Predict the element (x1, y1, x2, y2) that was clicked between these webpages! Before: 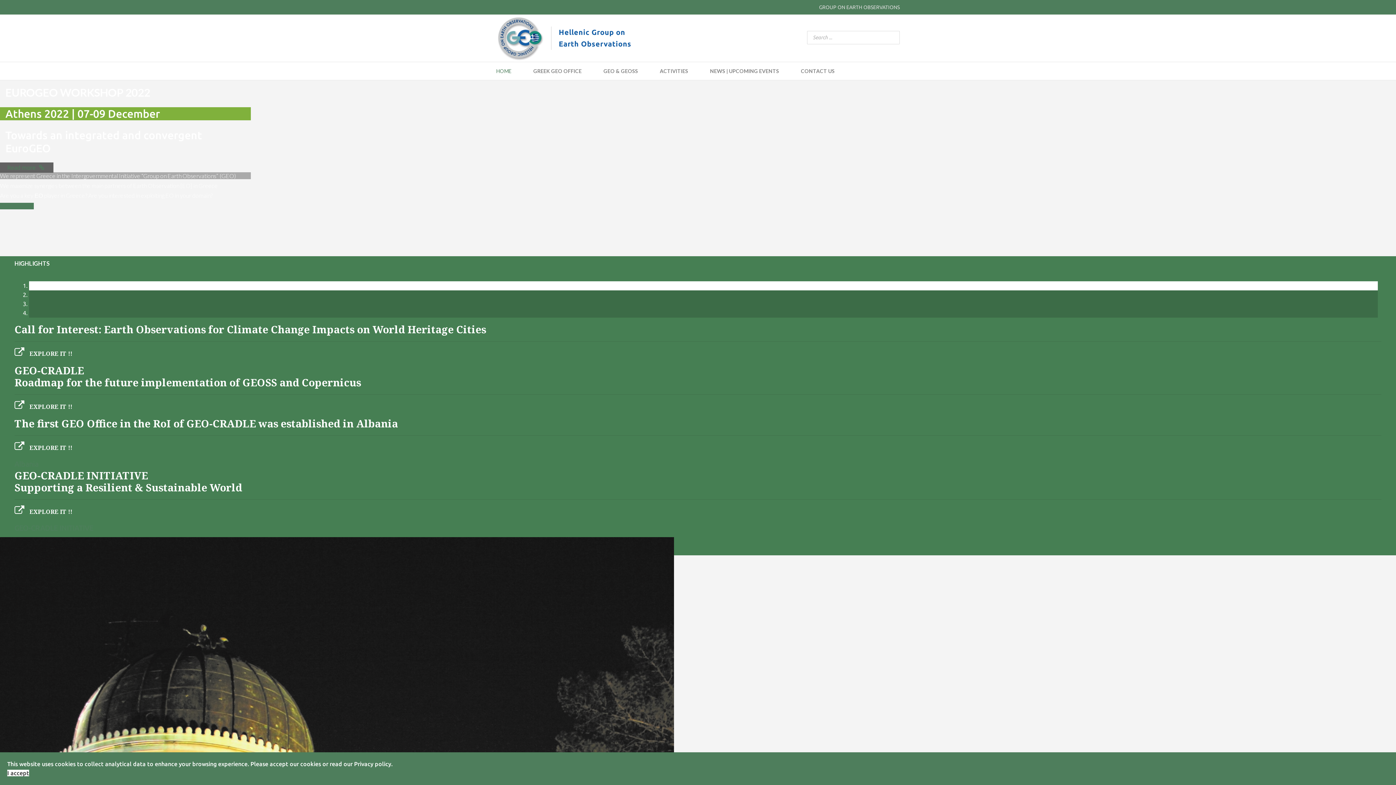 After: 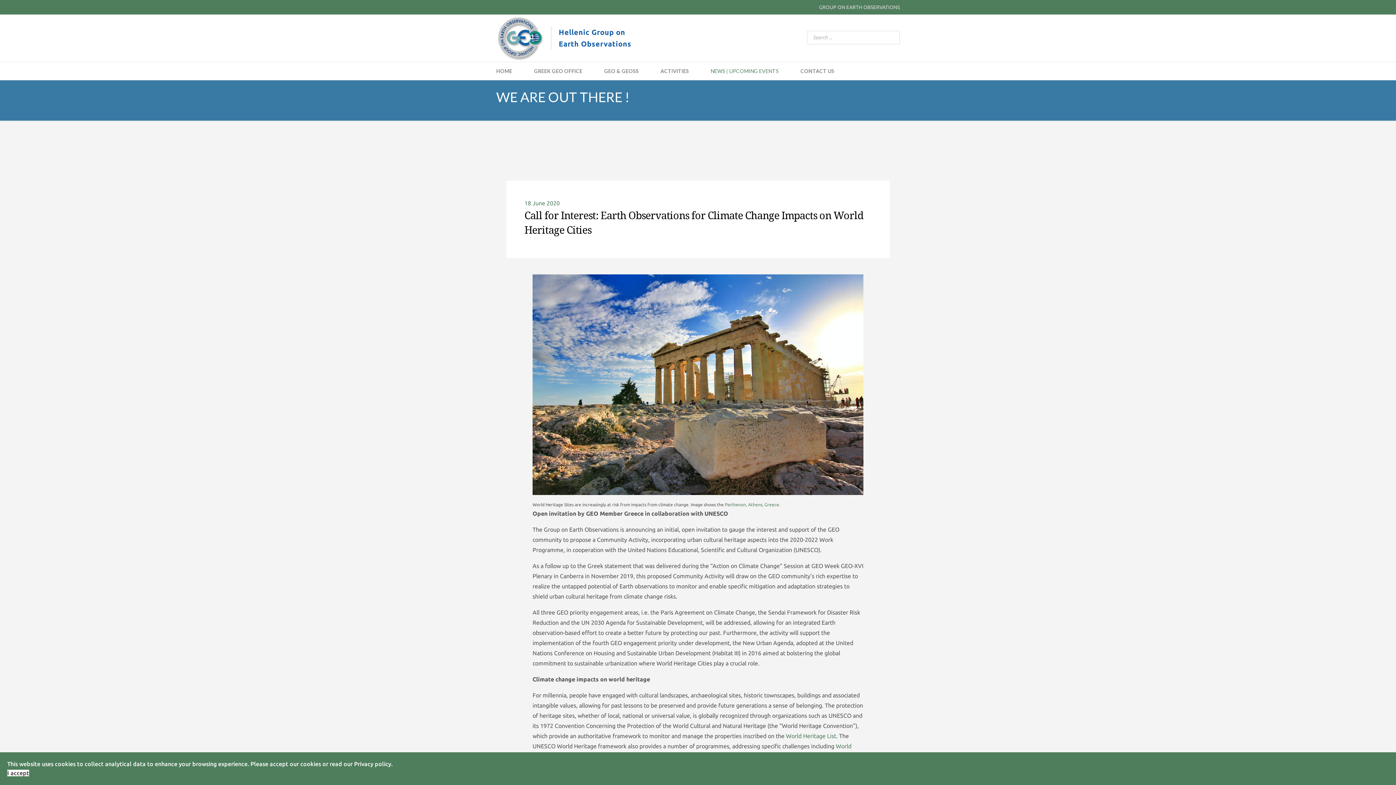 Action: bbox: (29, 349, 72, 357) label: EXPLORE IT !!